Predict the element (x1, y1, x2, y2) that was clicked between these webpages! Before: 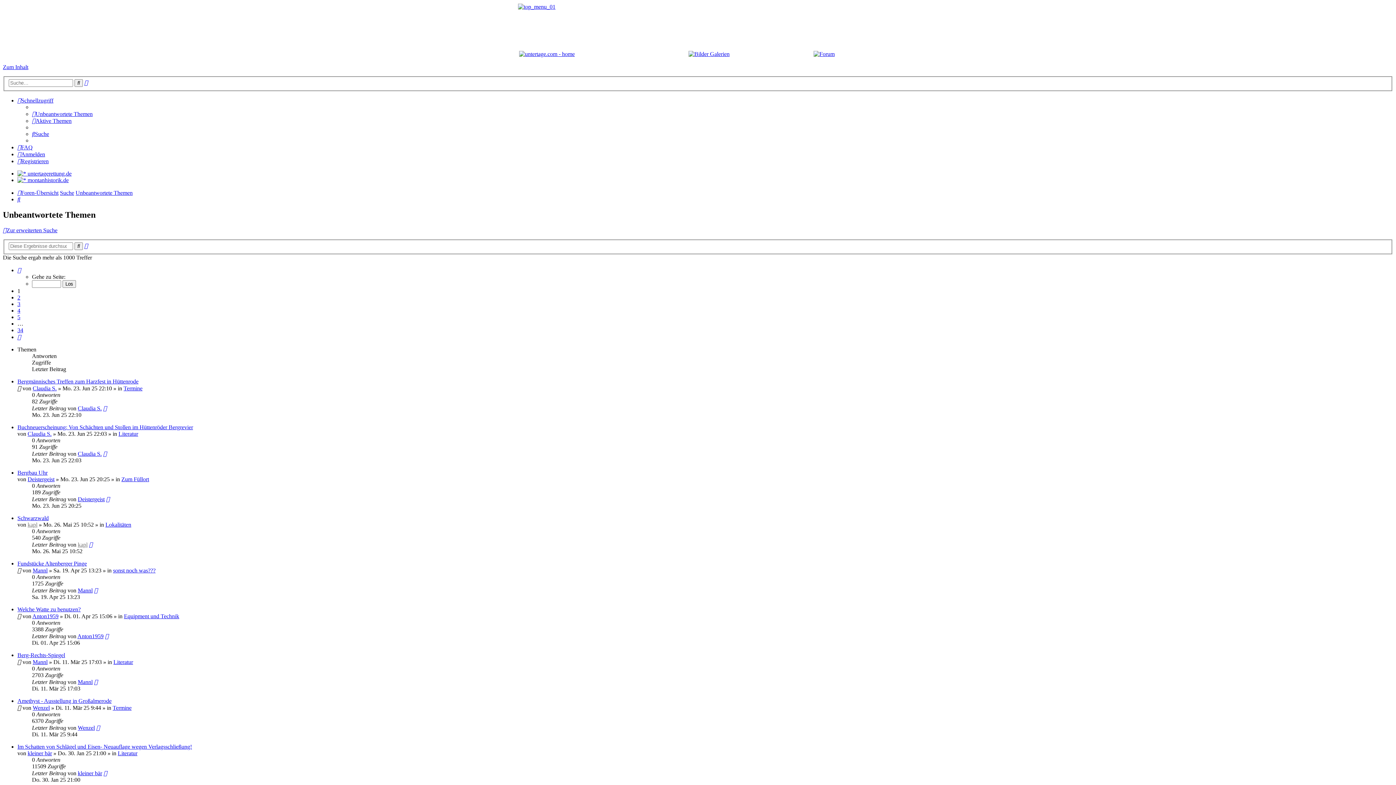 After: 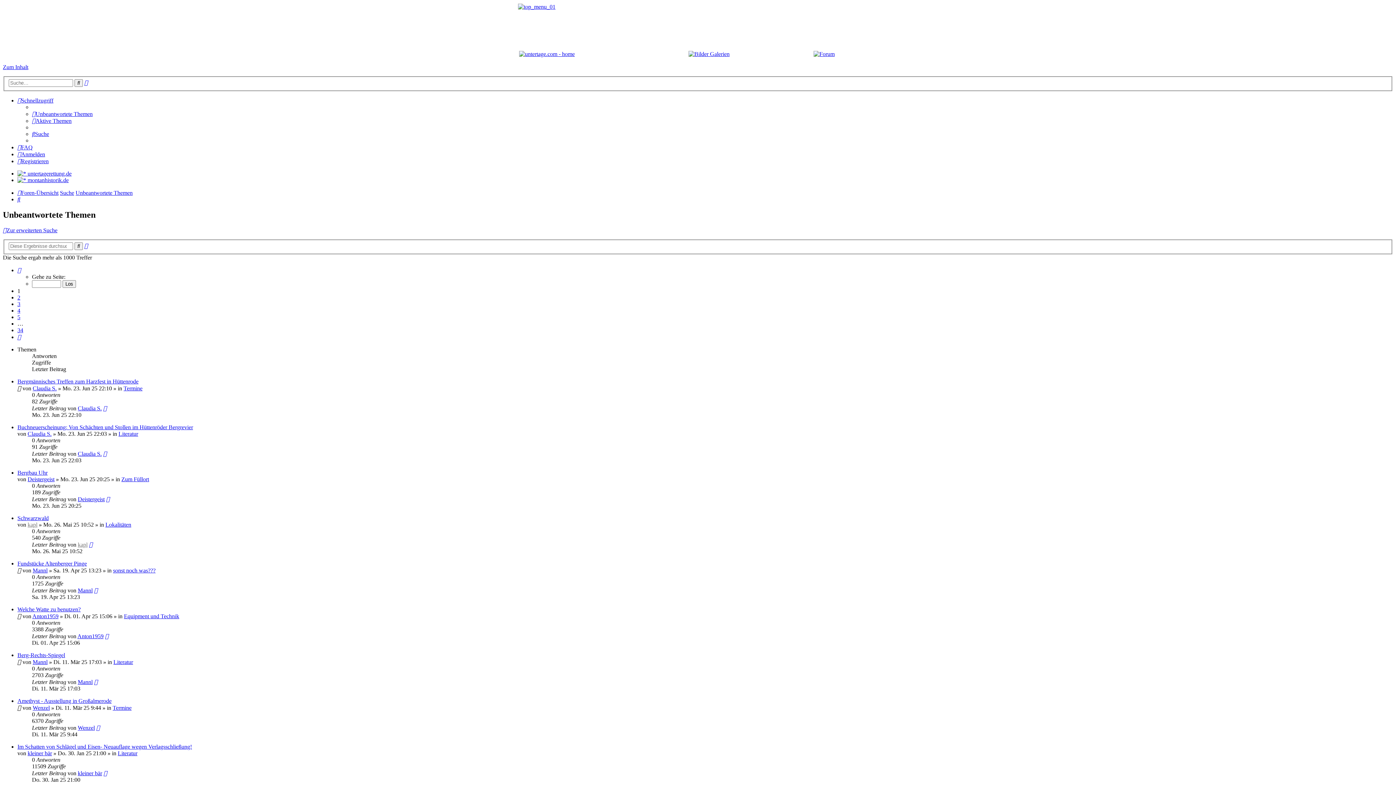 Action: bbox: (74, 242, 82, 250) label: Suche